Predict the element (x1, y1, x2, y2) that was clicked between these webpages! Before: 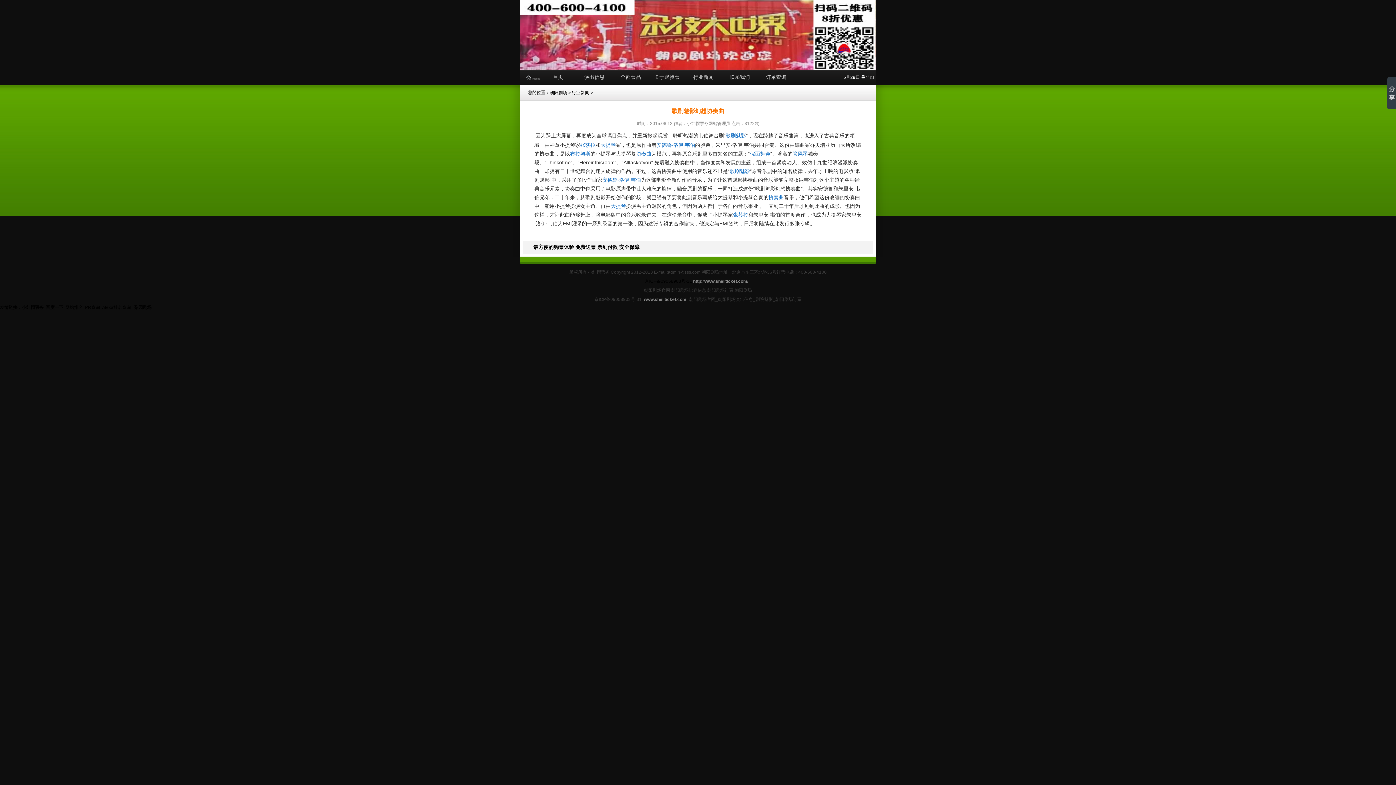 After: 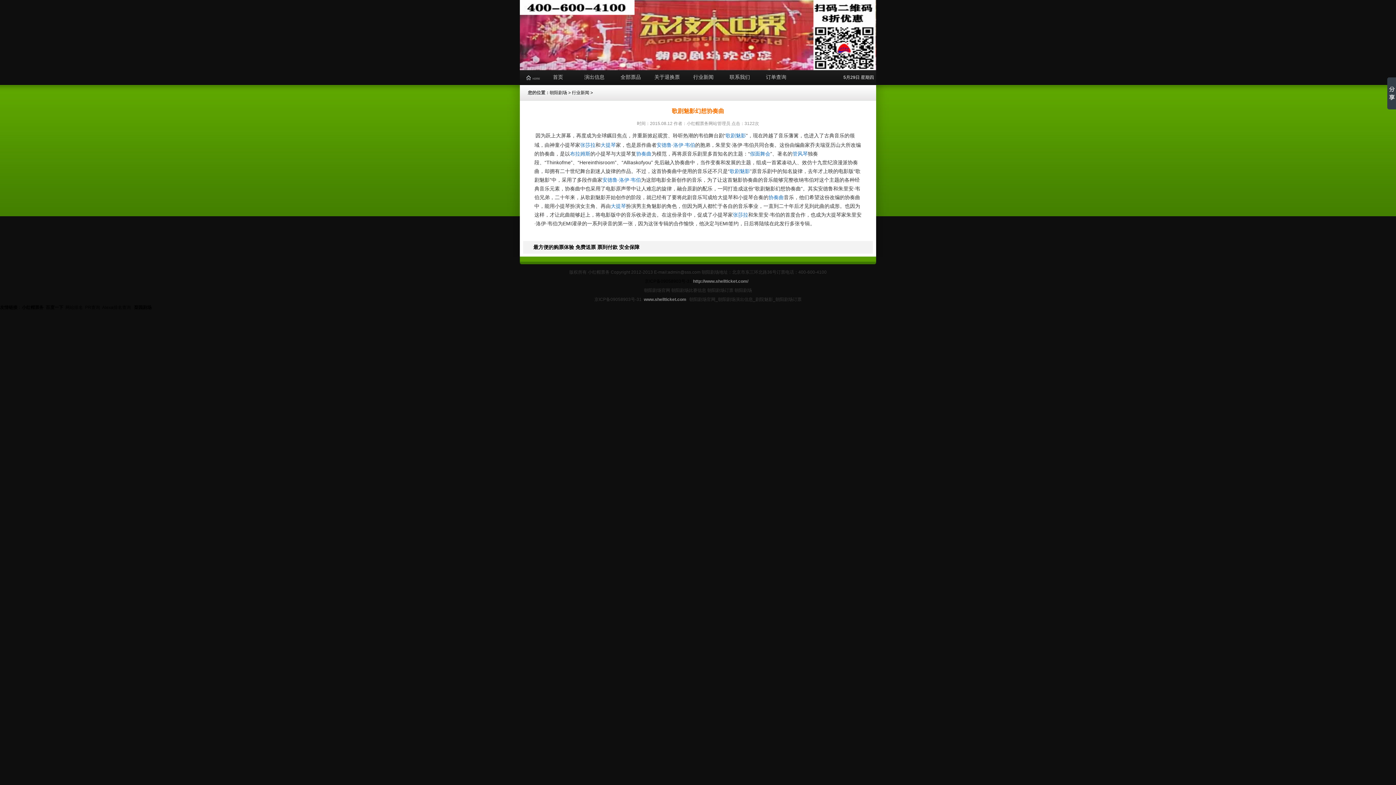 Action: bbox: (750, 150, 770, 156) label: 假面舞会